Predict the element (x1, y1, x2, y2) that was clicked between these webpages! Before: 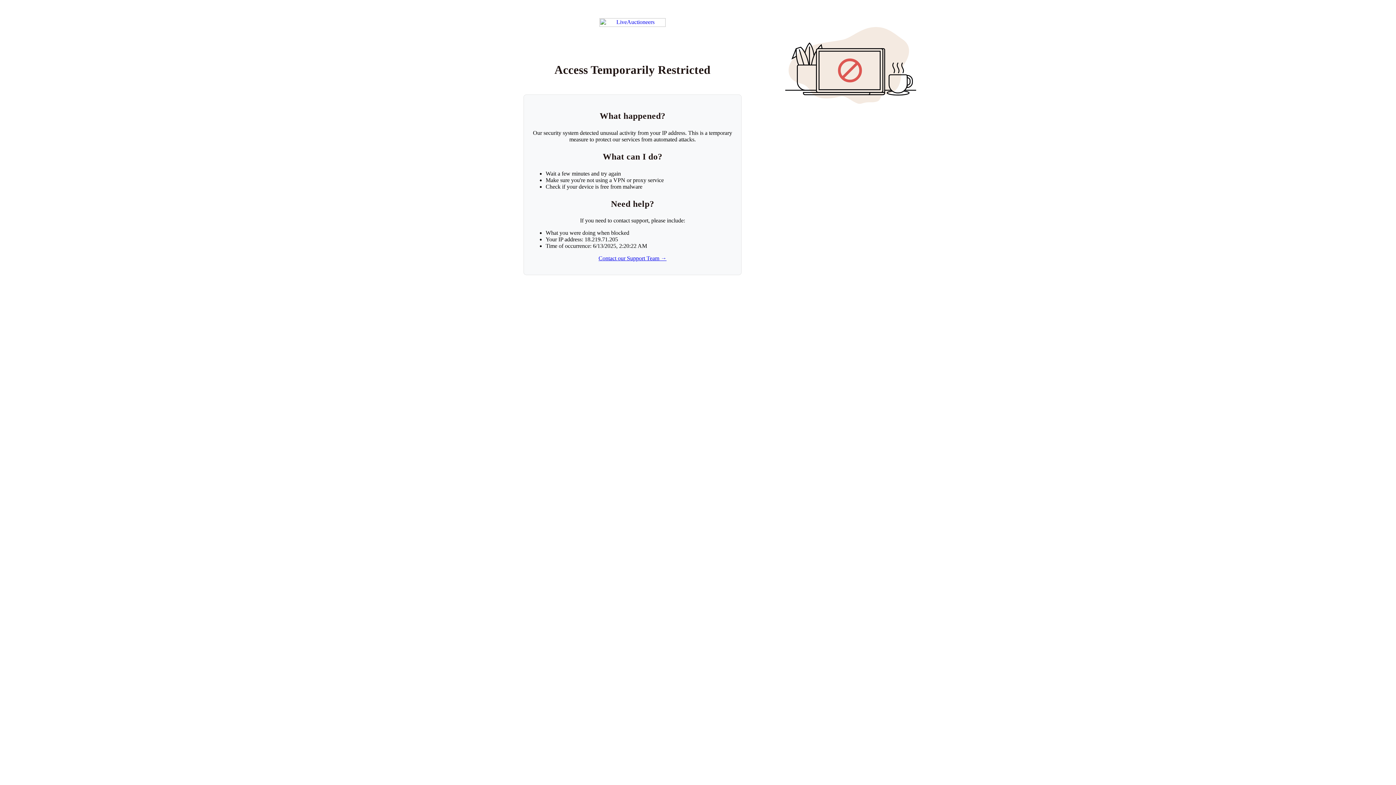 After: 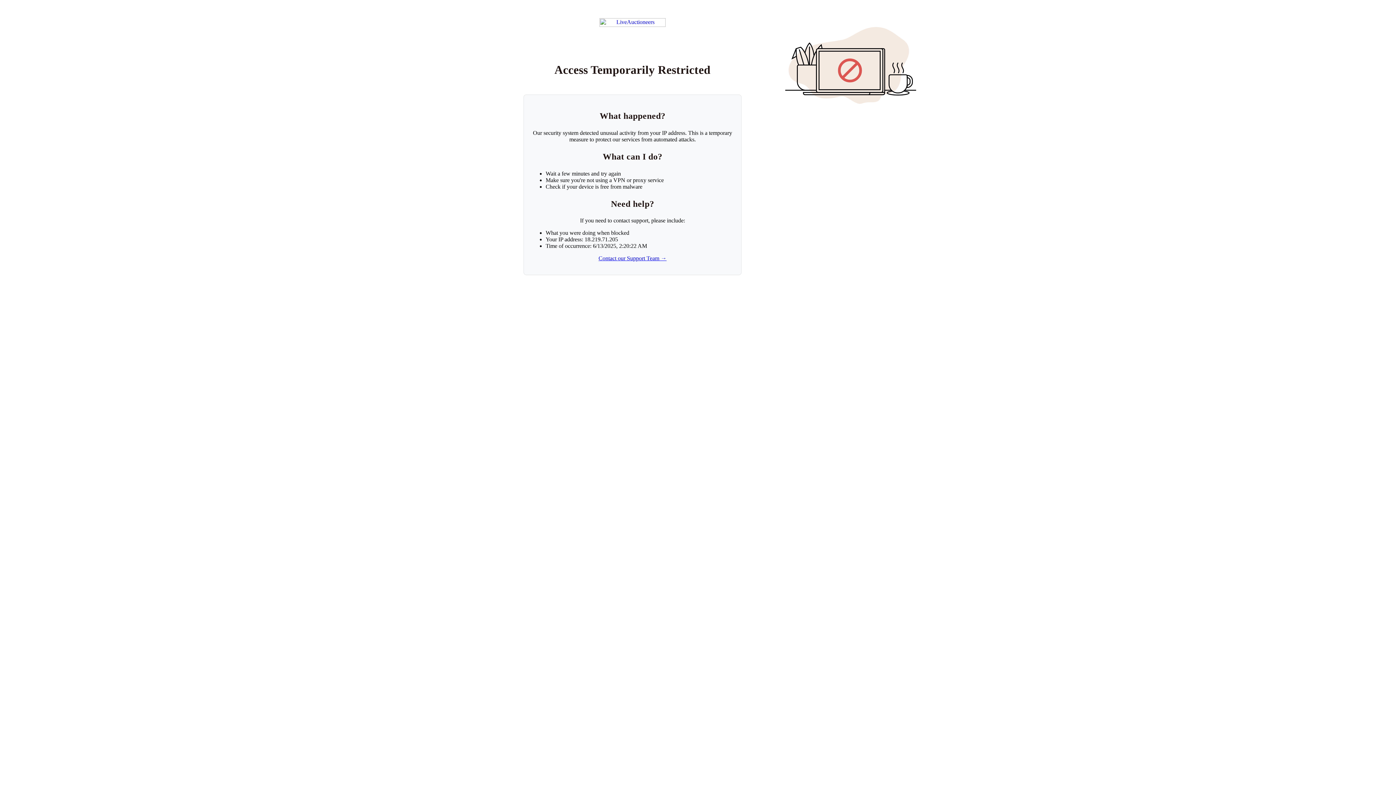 Action: bbox: (598, 255, 666, 261) label: Contact our Support Team →